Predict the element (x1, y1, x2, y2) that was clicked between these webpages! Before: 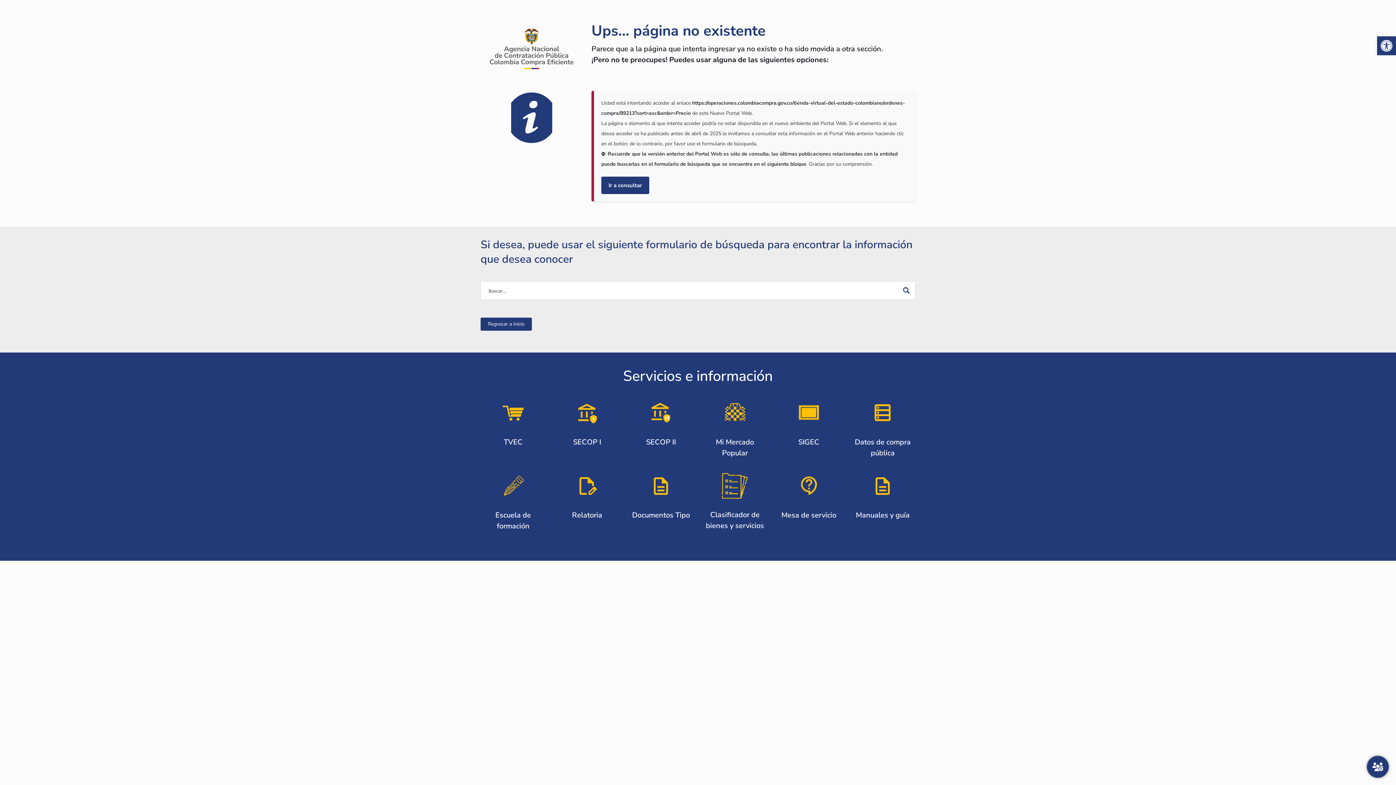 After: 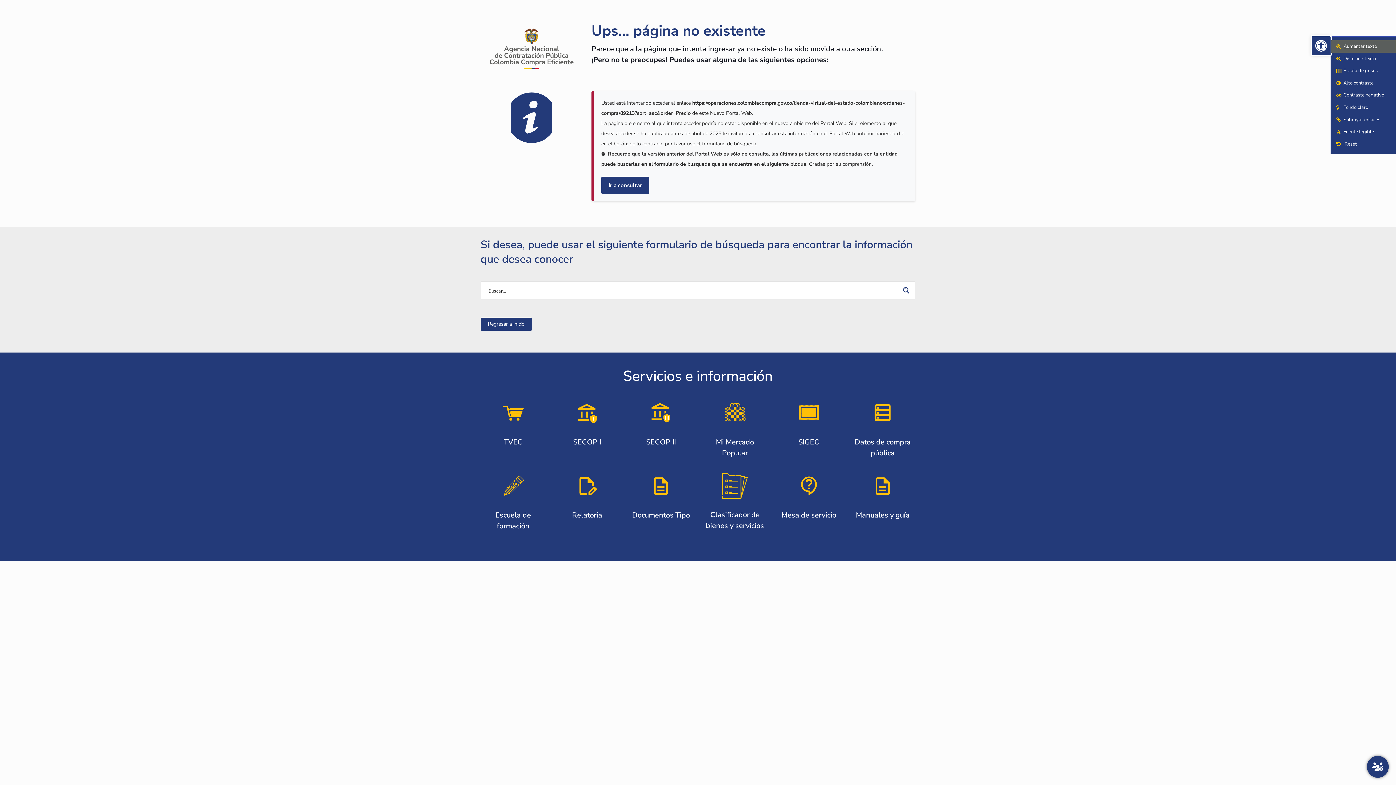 Action: label: Open toolbar bbox: (1377, 36, 1396, 55)